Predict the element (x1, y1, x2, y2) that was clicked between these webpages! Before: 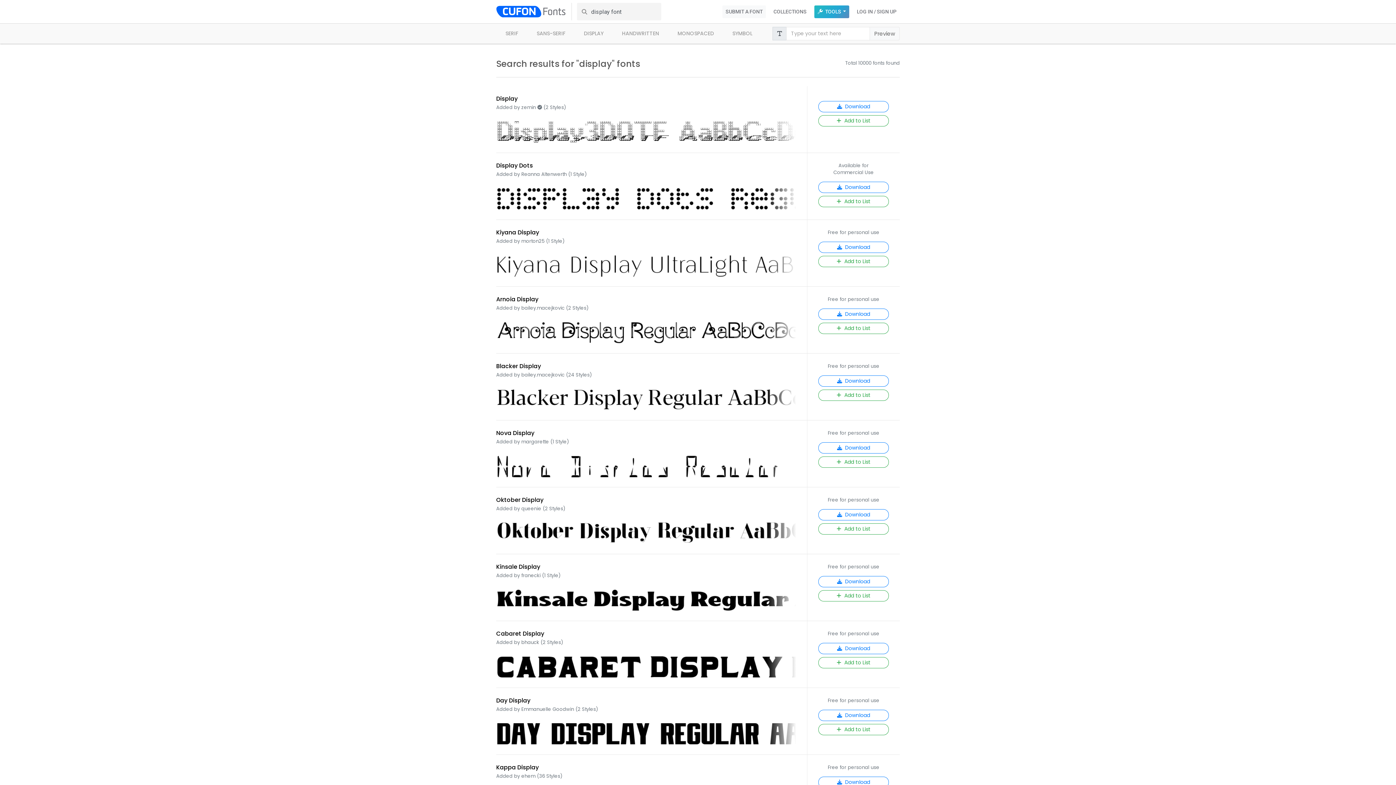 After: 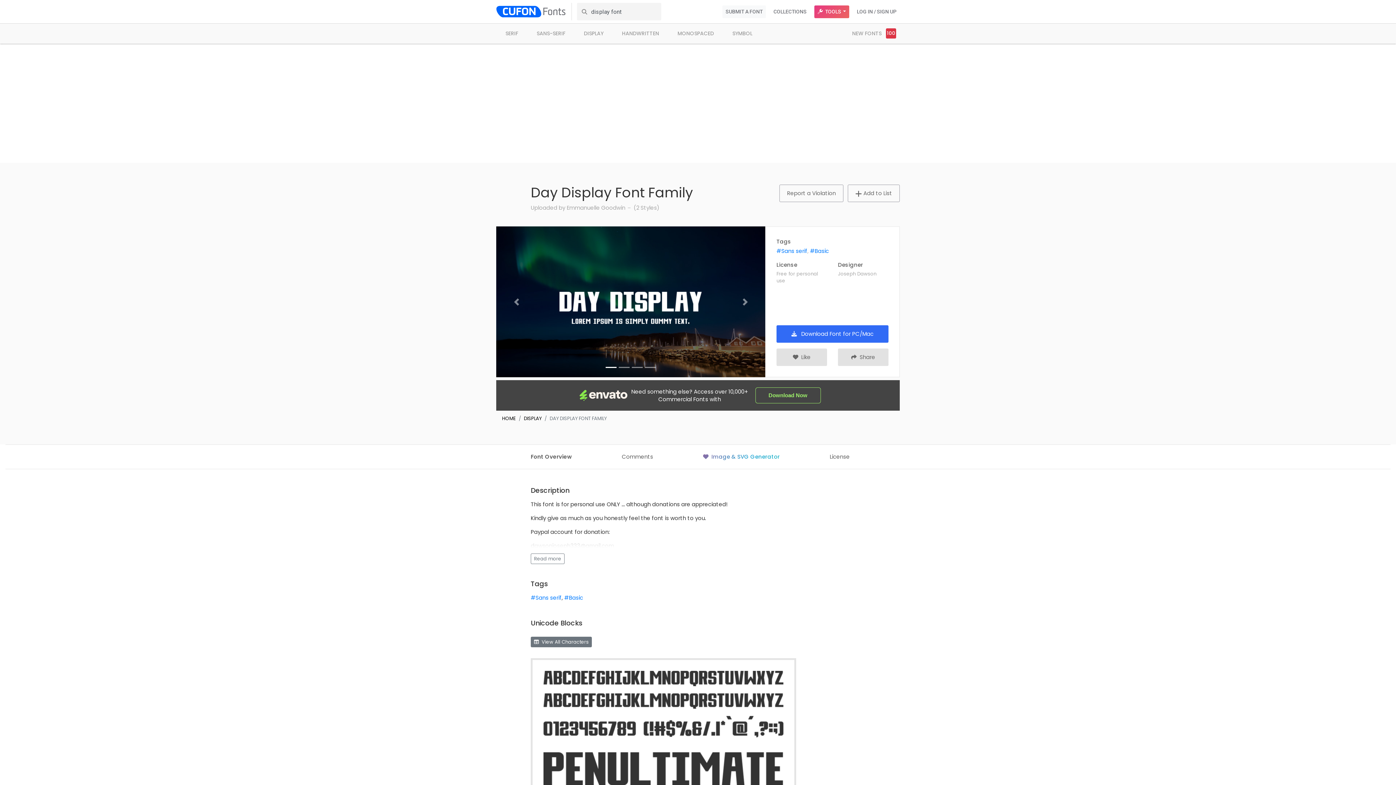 Action: bbox: (496, 719, 796, 745)